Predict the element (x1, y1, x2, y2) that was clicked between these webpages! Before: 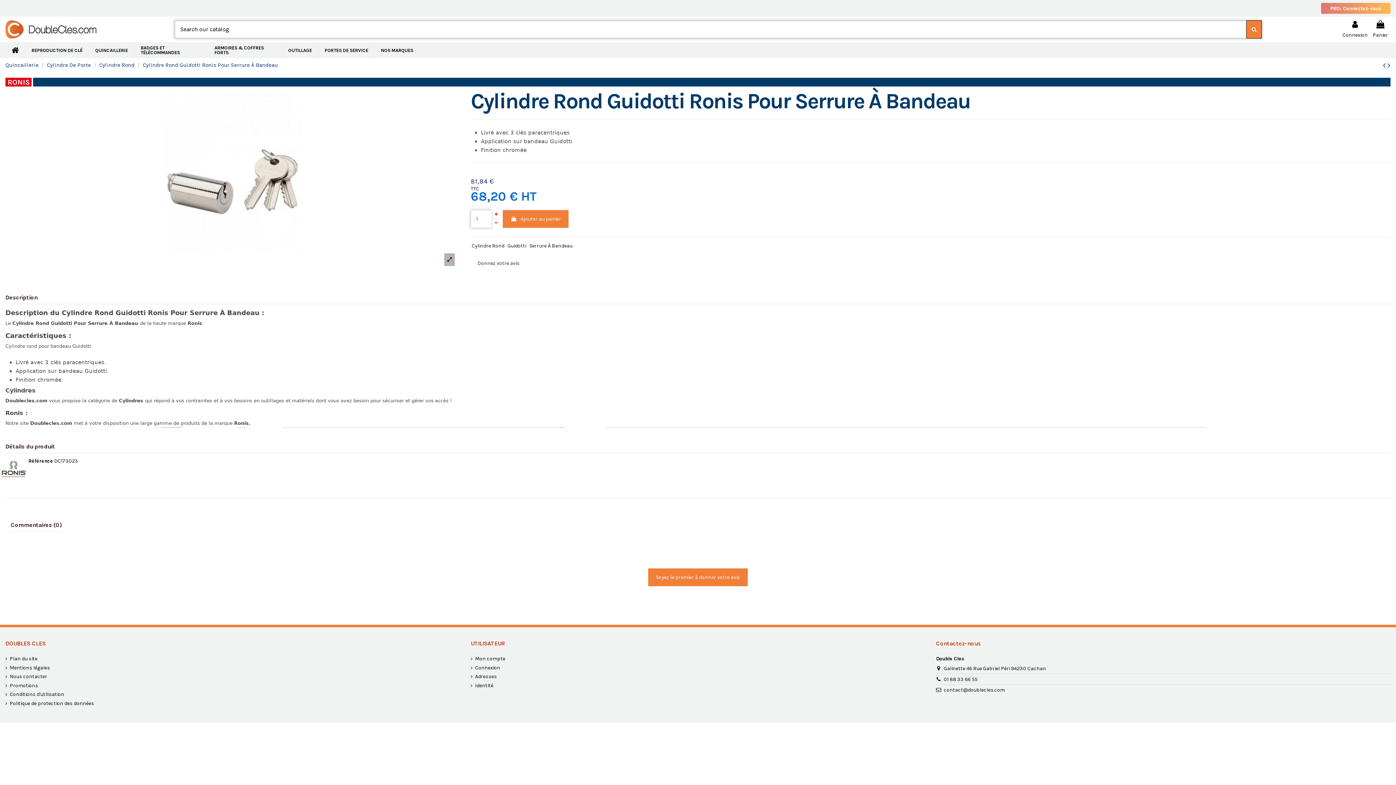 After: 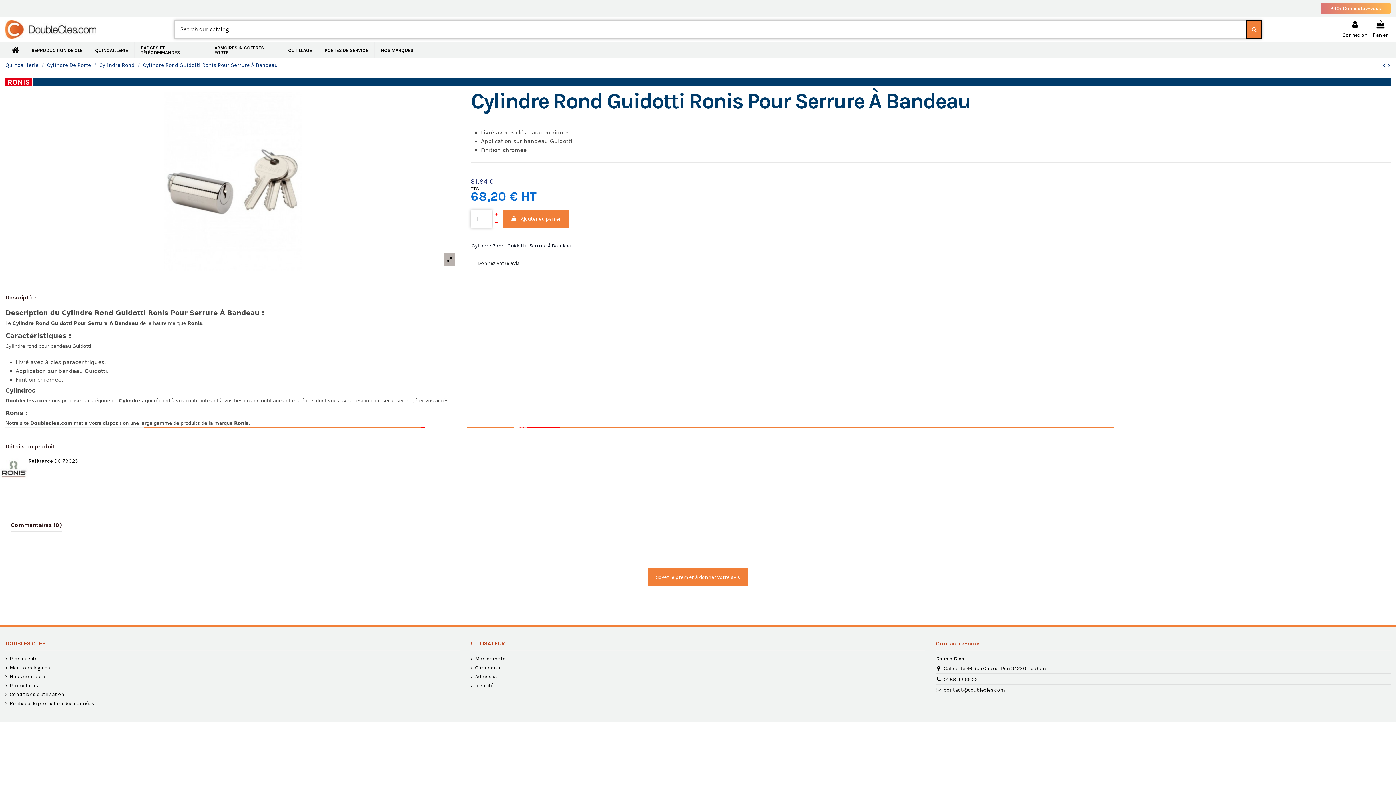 Action: bbox: (944, 676, 977, 682) label: 01 88 33 66 55